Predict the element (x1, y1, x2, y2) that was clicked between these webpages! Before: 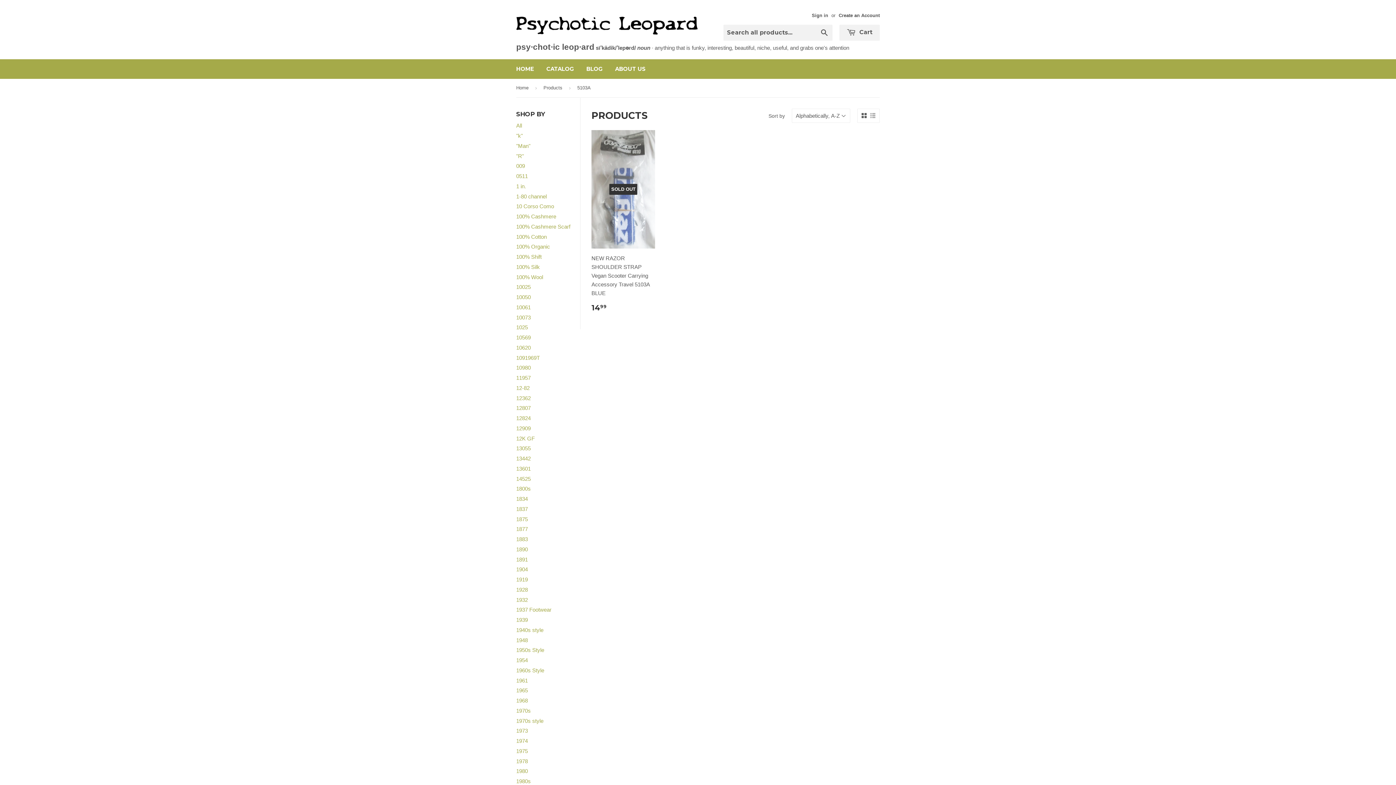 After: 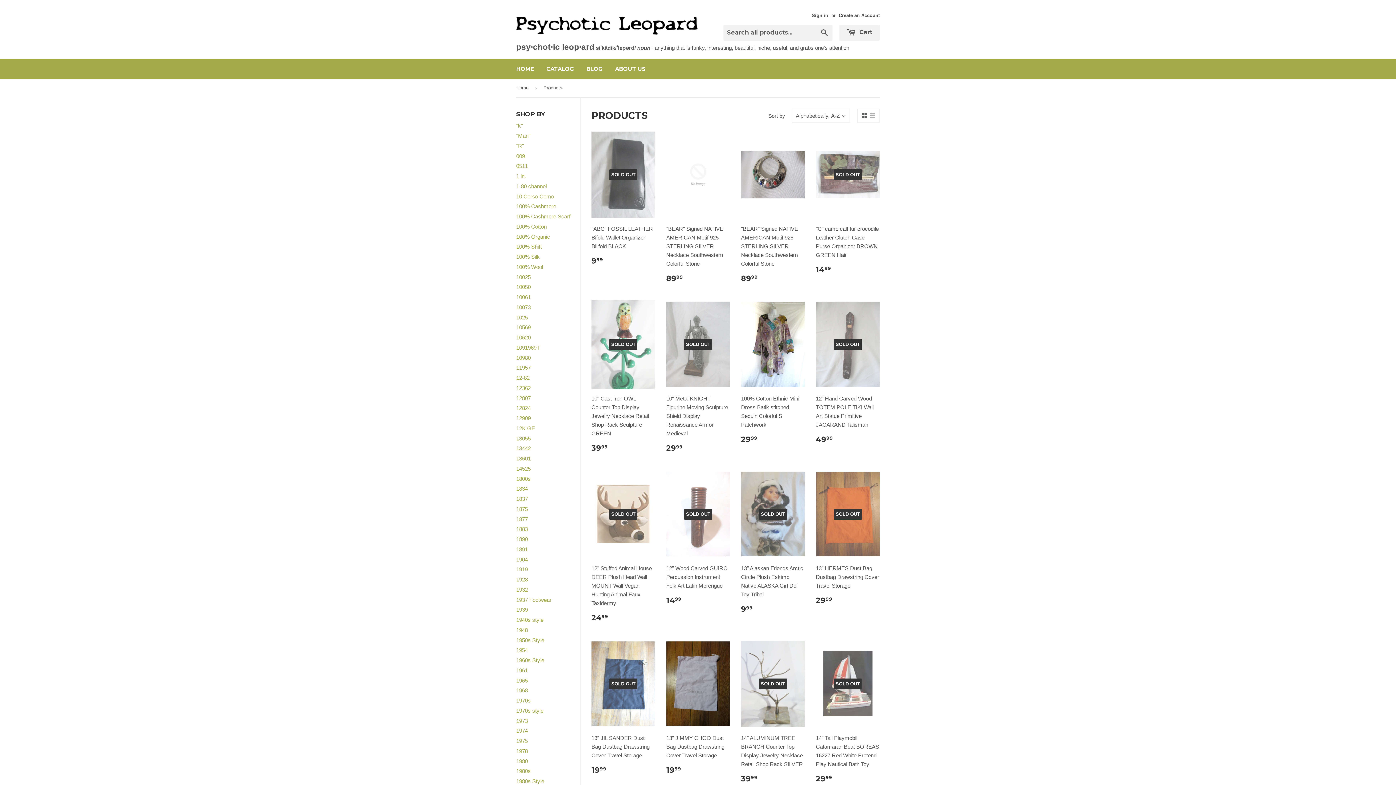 Action: bbox: (516, 122, 522, 128) label: All